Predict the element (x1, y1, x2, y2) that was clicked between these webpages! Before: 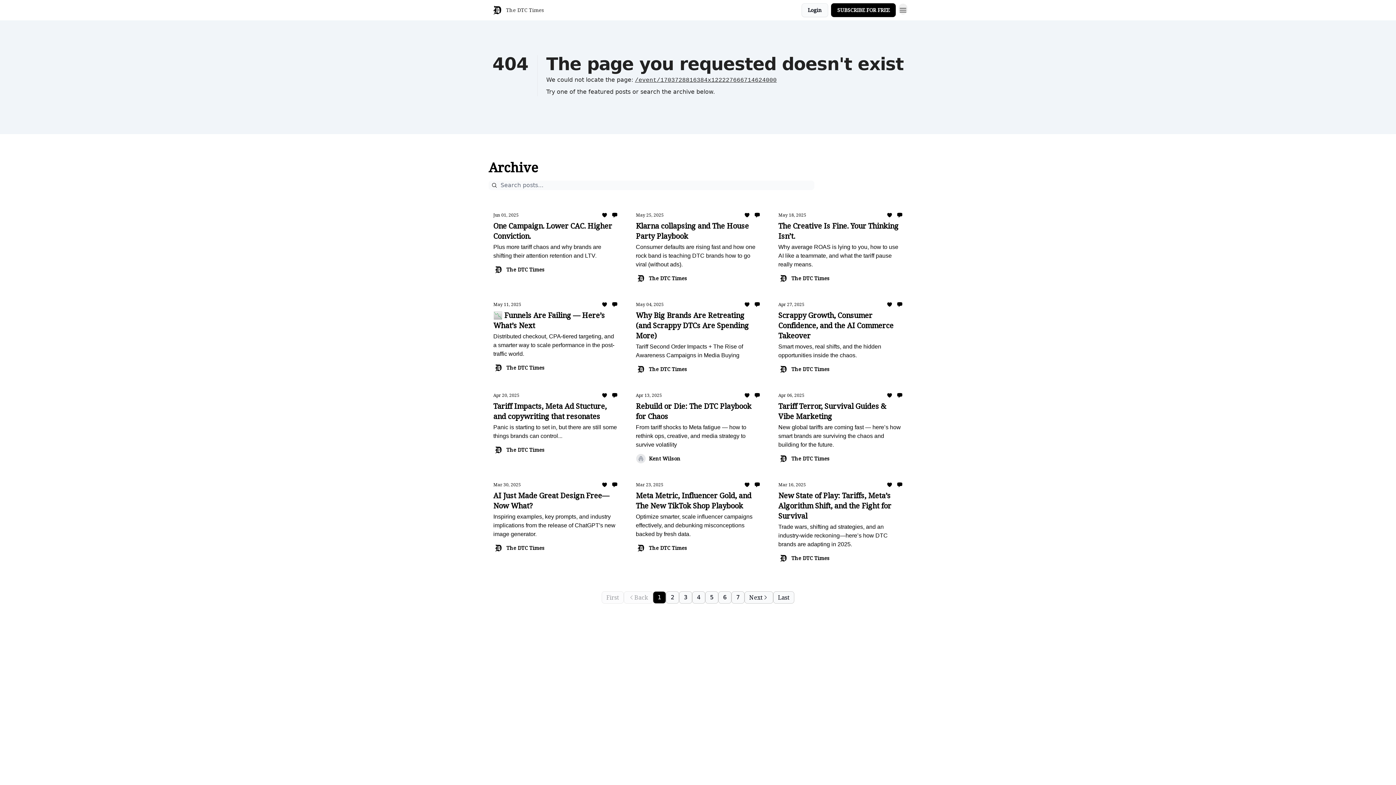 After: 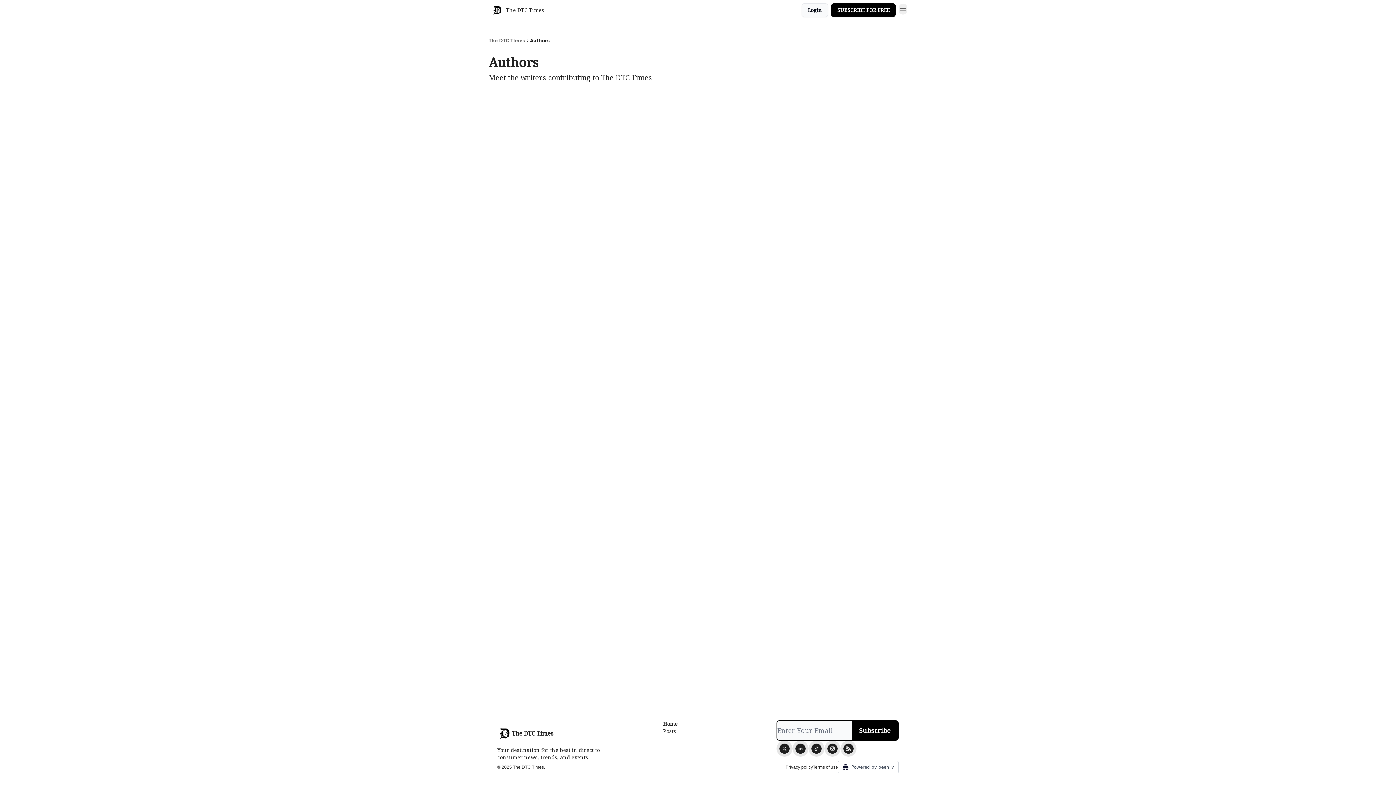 Action: bbox: (636, 273, 760, 283) label: The DTC Times